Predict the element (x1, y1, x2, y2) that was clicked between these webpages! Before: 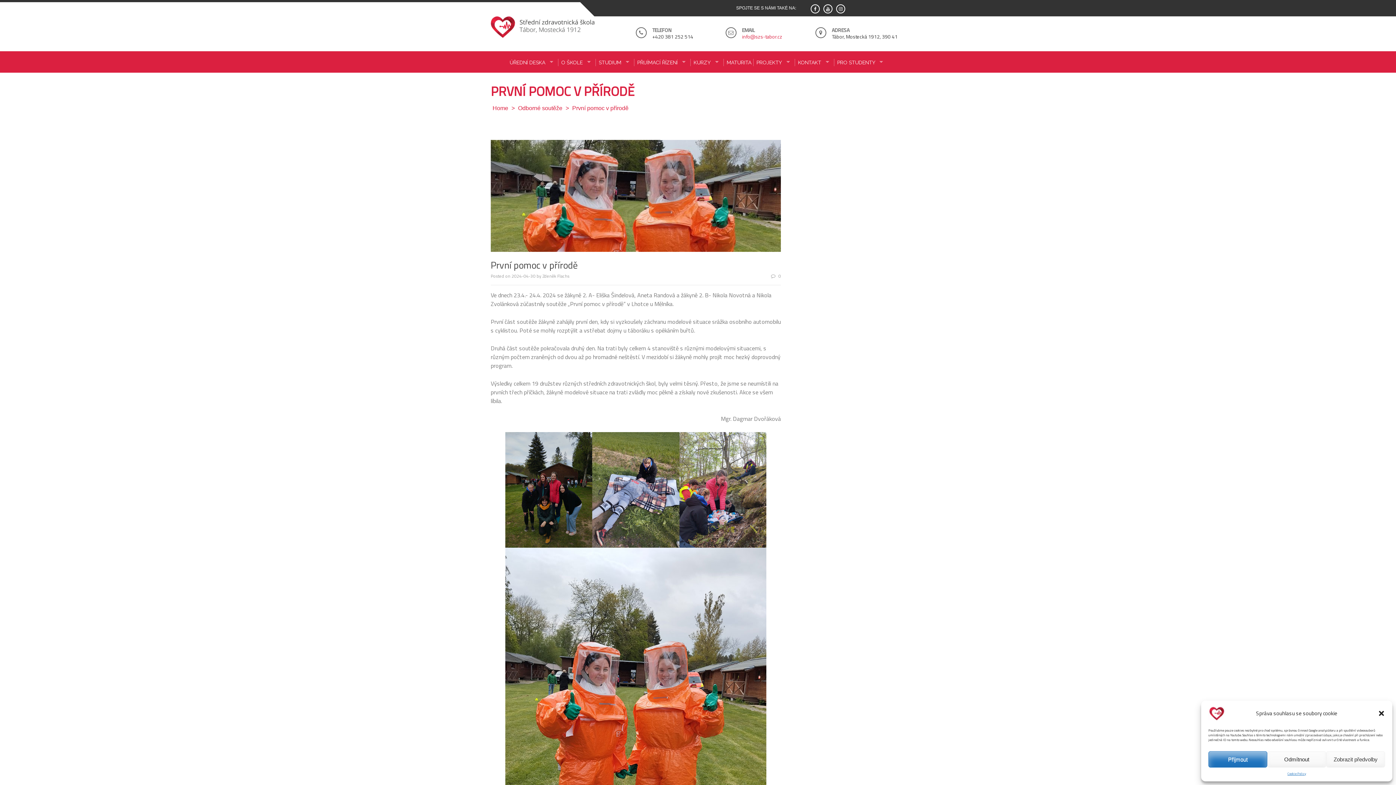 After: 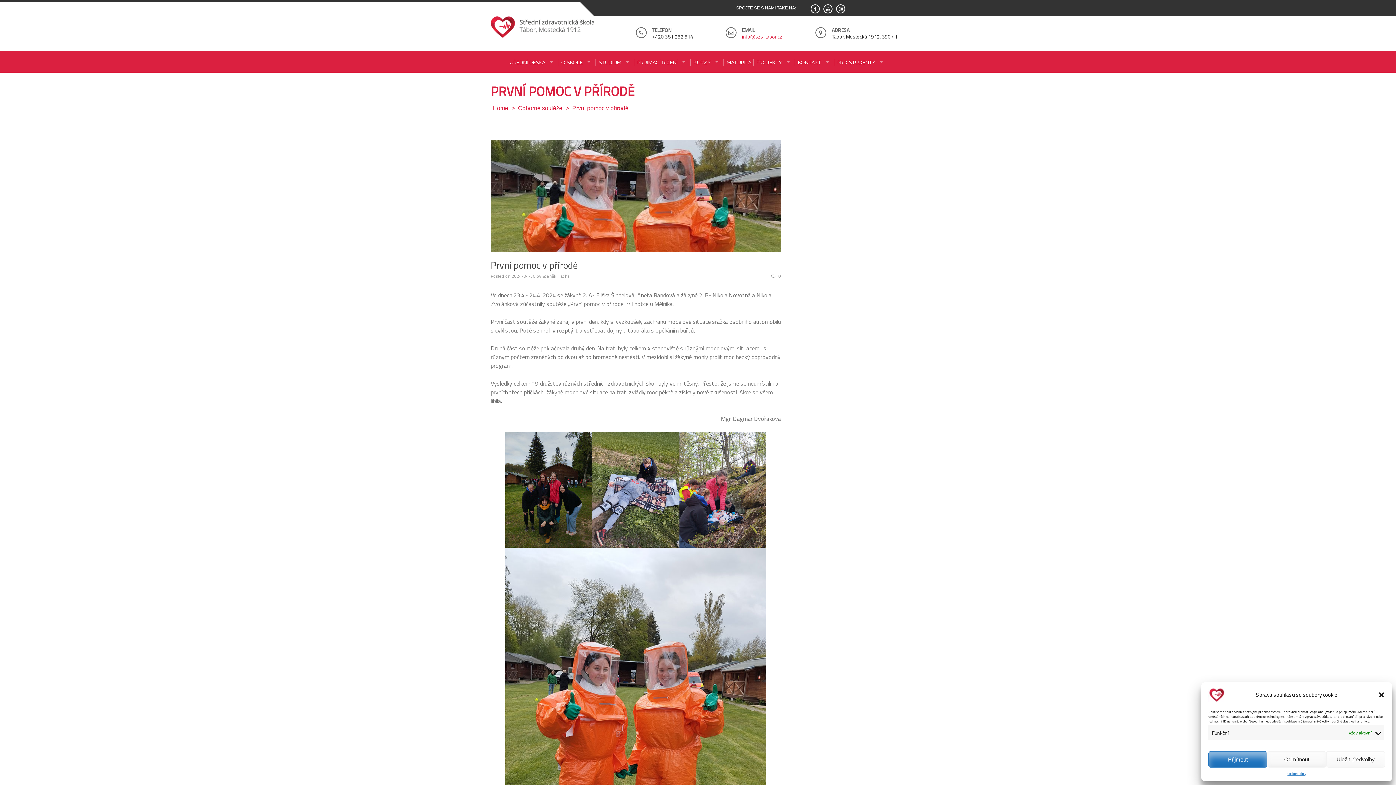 Action: label: Zobrazit předvolby bbox: (1326, 751, 1385, 768)